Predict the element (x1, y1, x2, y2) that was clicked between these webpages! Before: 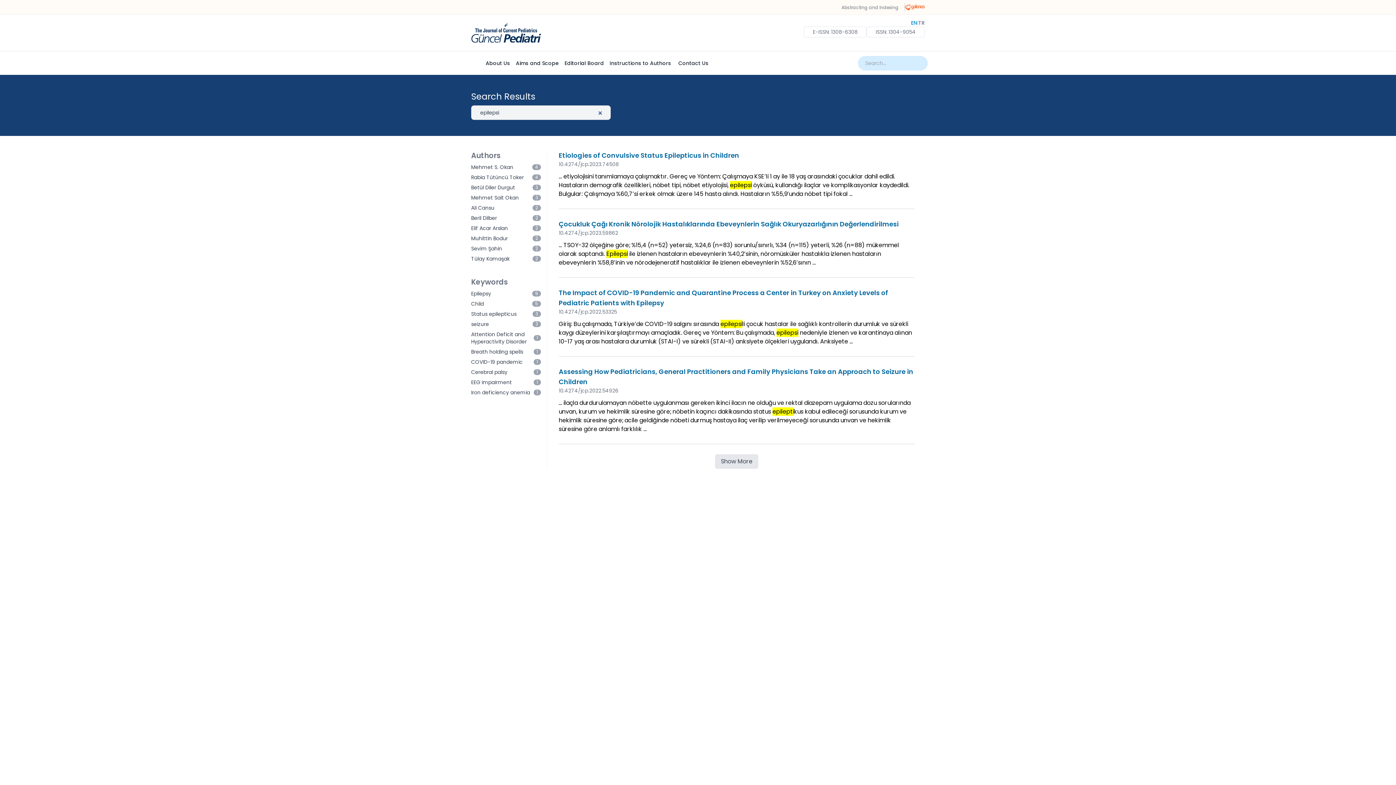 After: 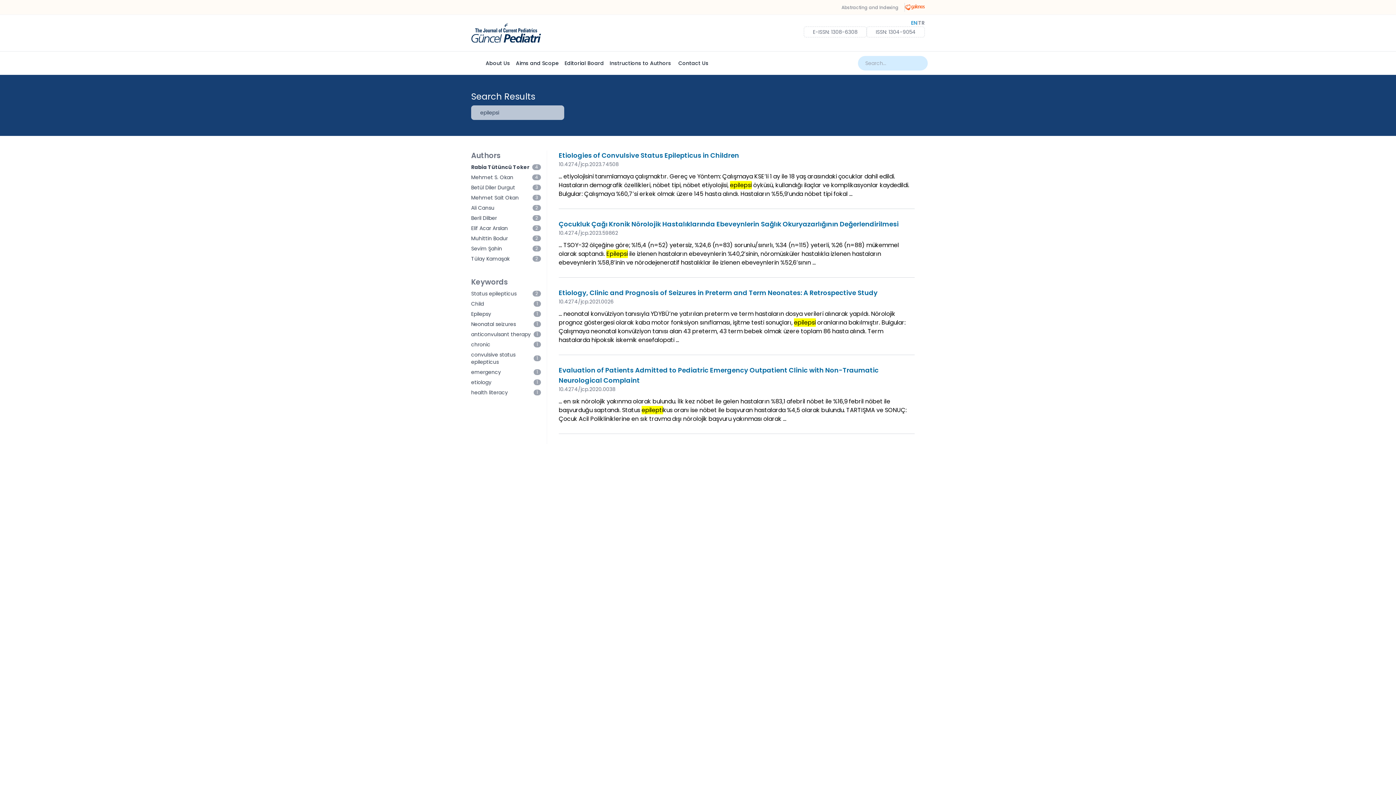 Action: label: Rabia Tütüncü Toker bbox: (471, 173, 524, 181)